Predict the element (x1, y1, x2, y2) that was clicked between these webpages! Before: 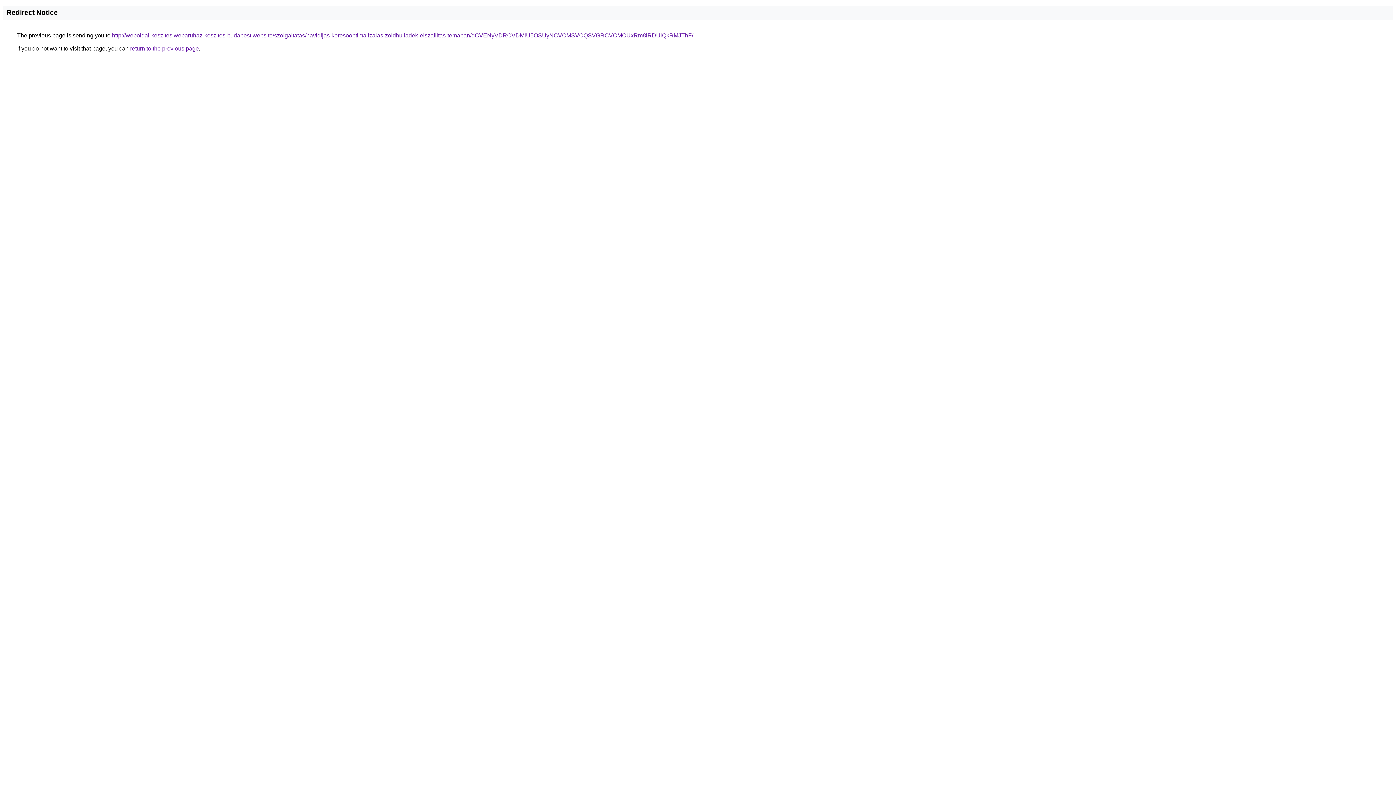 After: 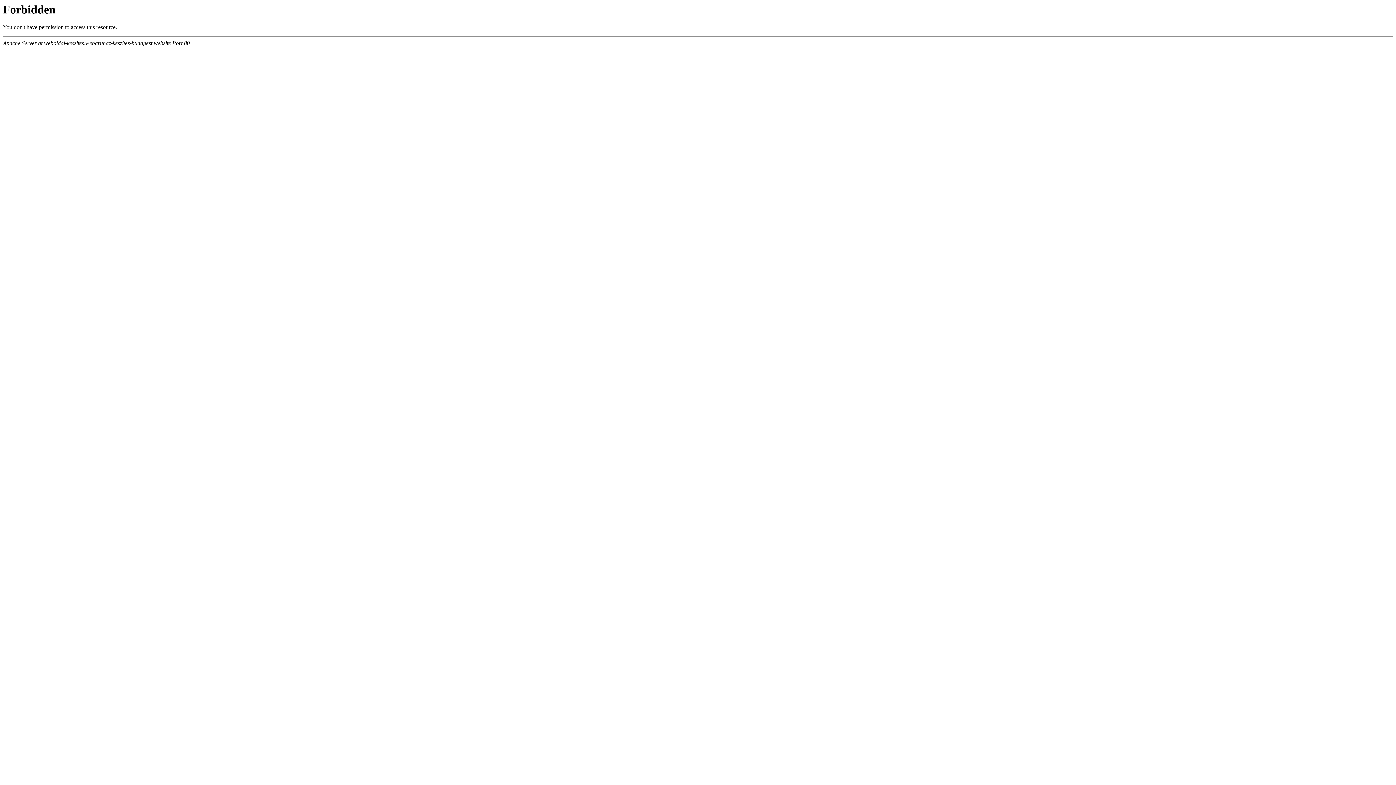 Action: label: http://weboldal-keszites.webaruhaz-keszites-budapest.website/szolgaltatas/havidijas-keresooptimalizalas-zoldhulladek-elszallitas-temaban/dCVENyVDRCVDMiU5OSUyNCVCMSVCQSVGRCVCMCUxRm8lRDUlQkRMJThF/ bbox: (112, 32, 693, 38)